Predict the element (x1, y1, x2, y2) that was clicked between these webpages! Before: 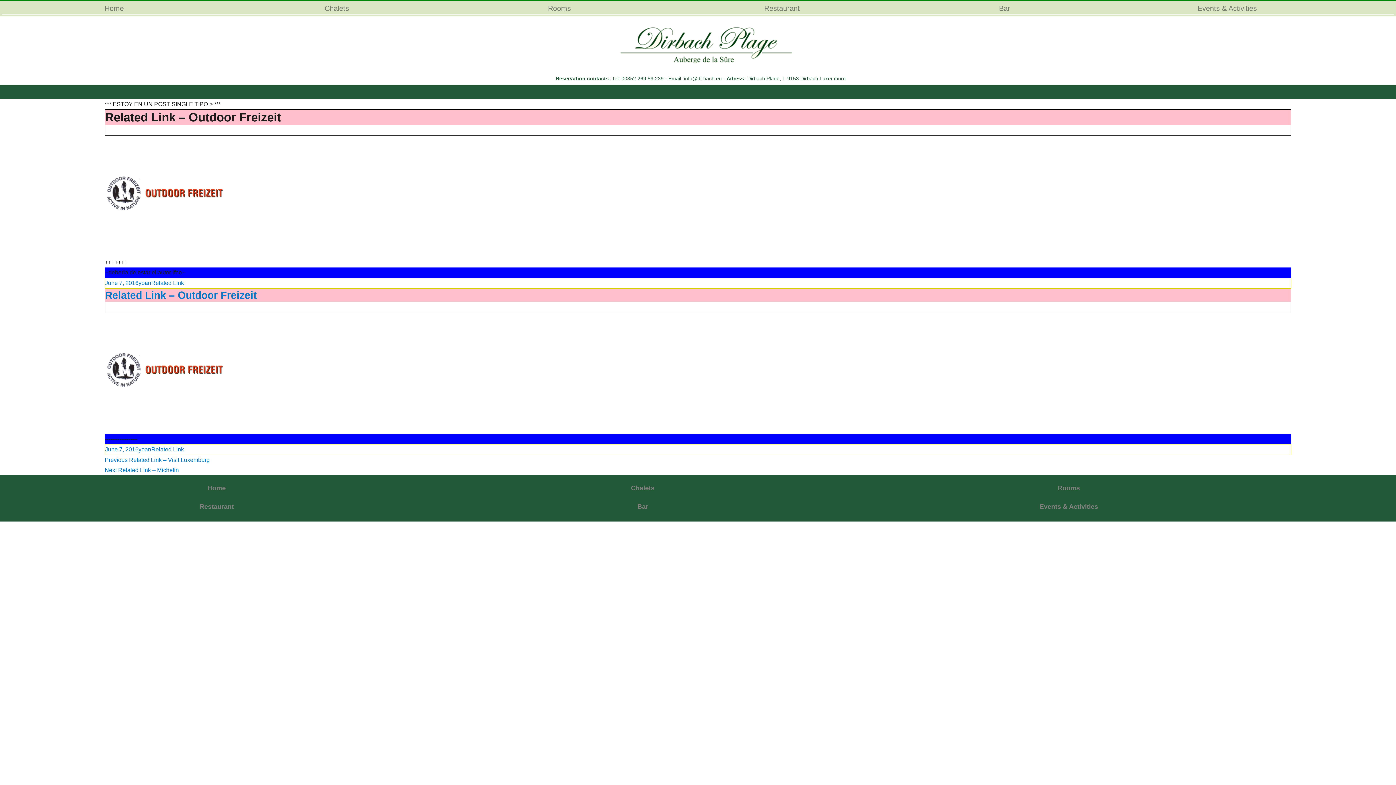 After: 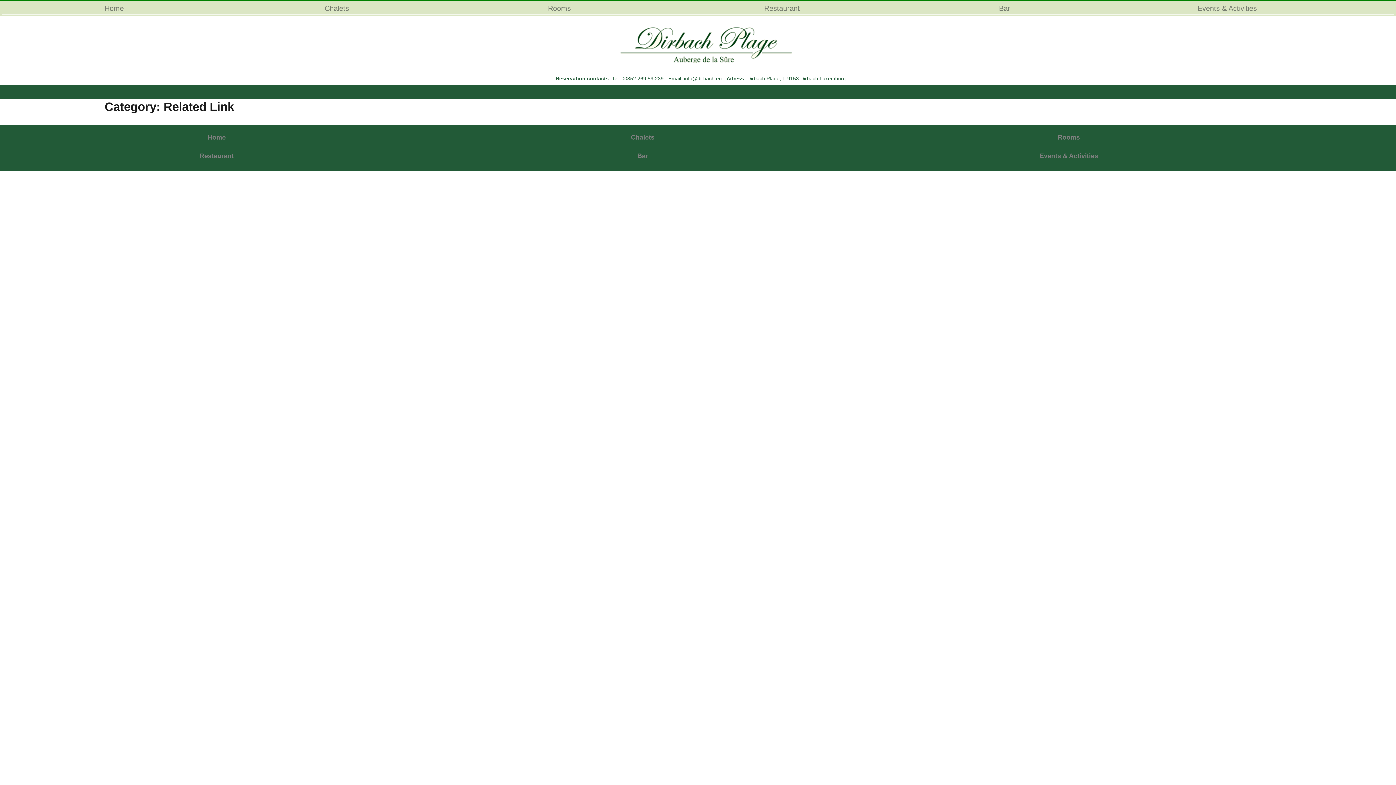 Action: bbox: (151, 446, 184, 452) label: Related Link